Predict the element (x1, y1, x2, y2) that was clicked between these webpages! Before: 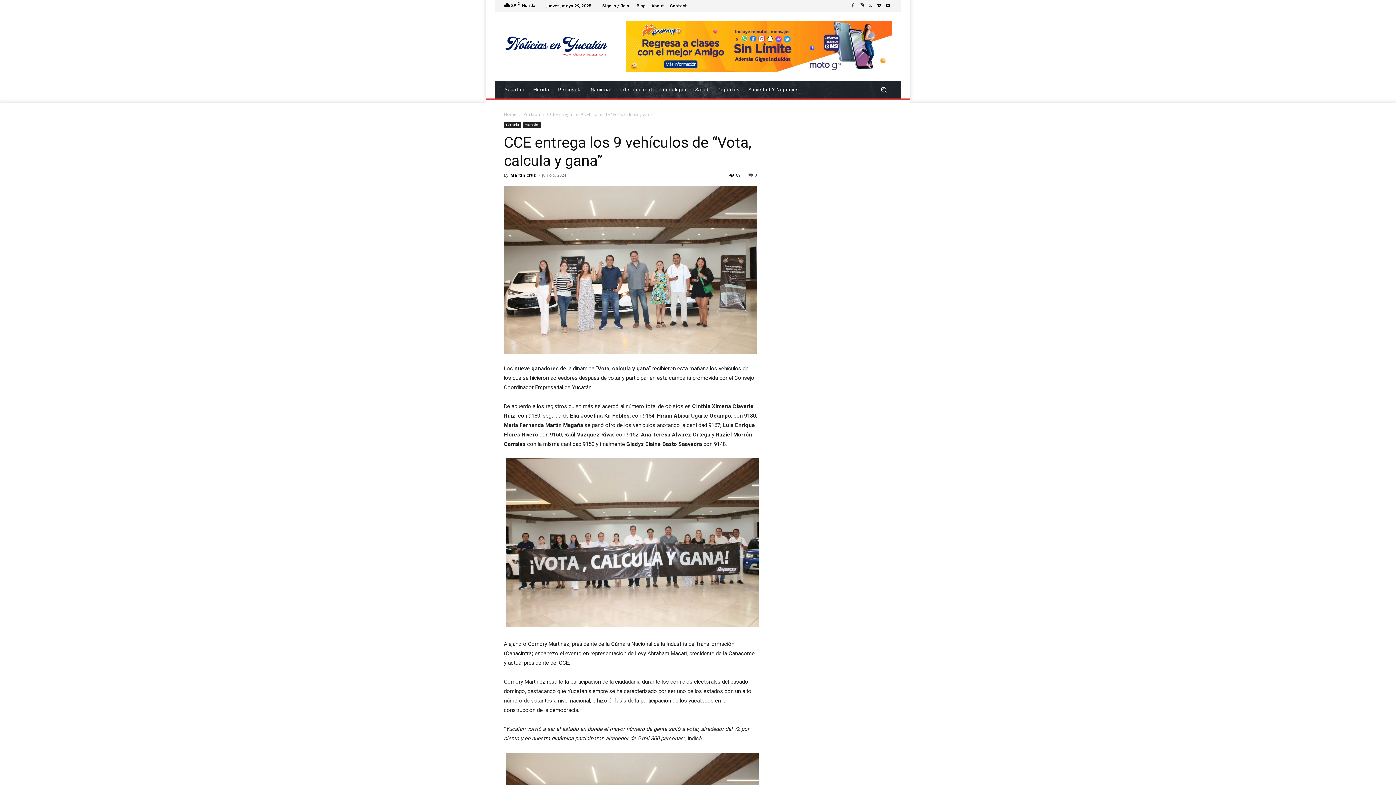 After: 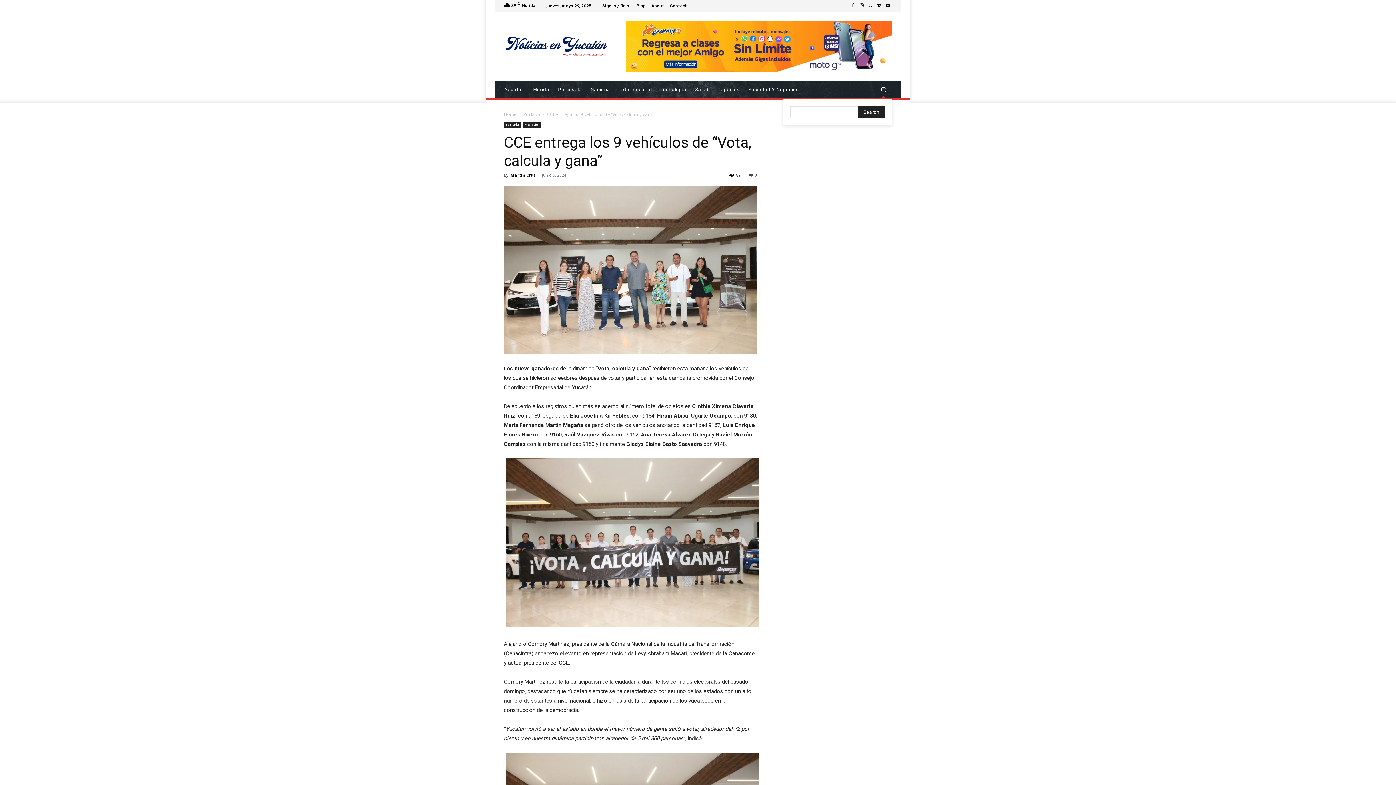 Action: bbox: (875, 81, 892, 98) label: Search